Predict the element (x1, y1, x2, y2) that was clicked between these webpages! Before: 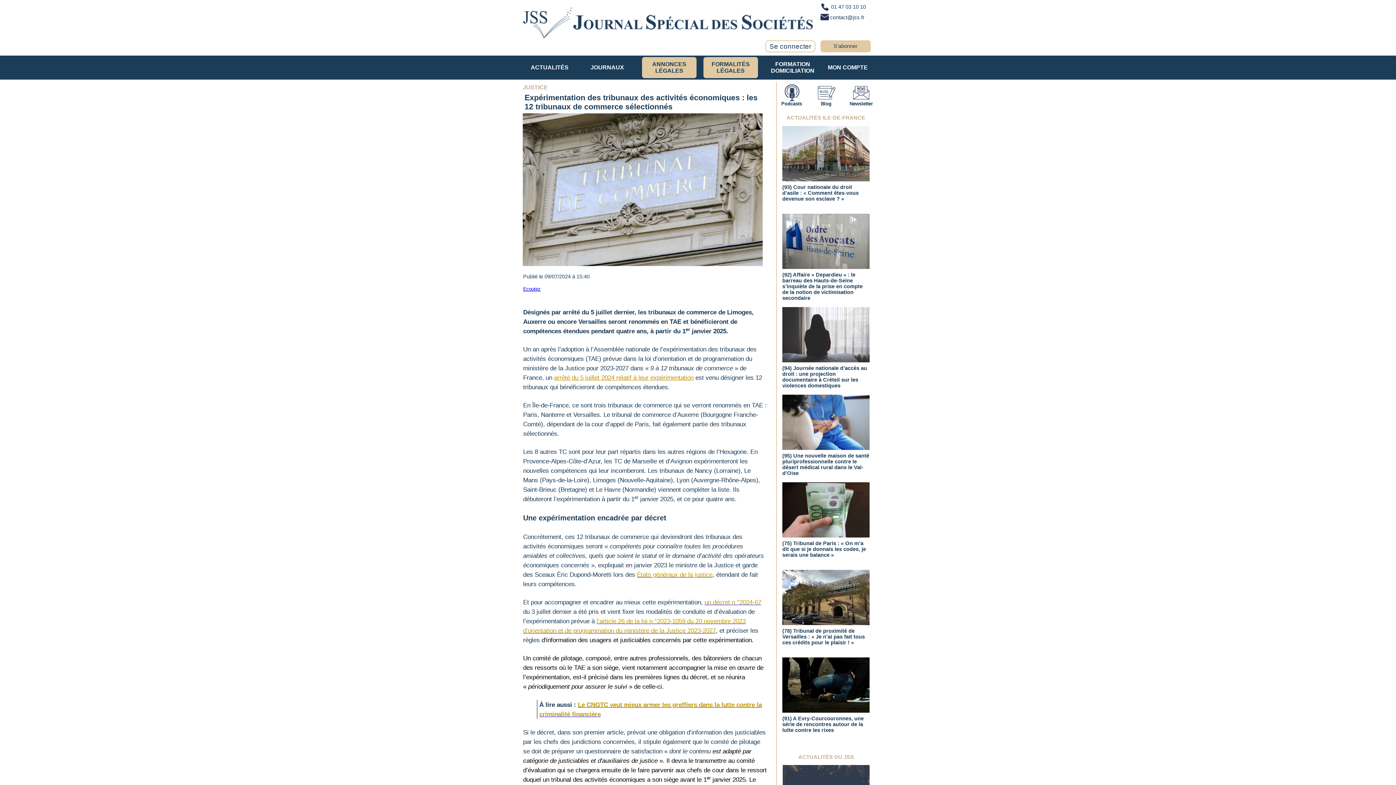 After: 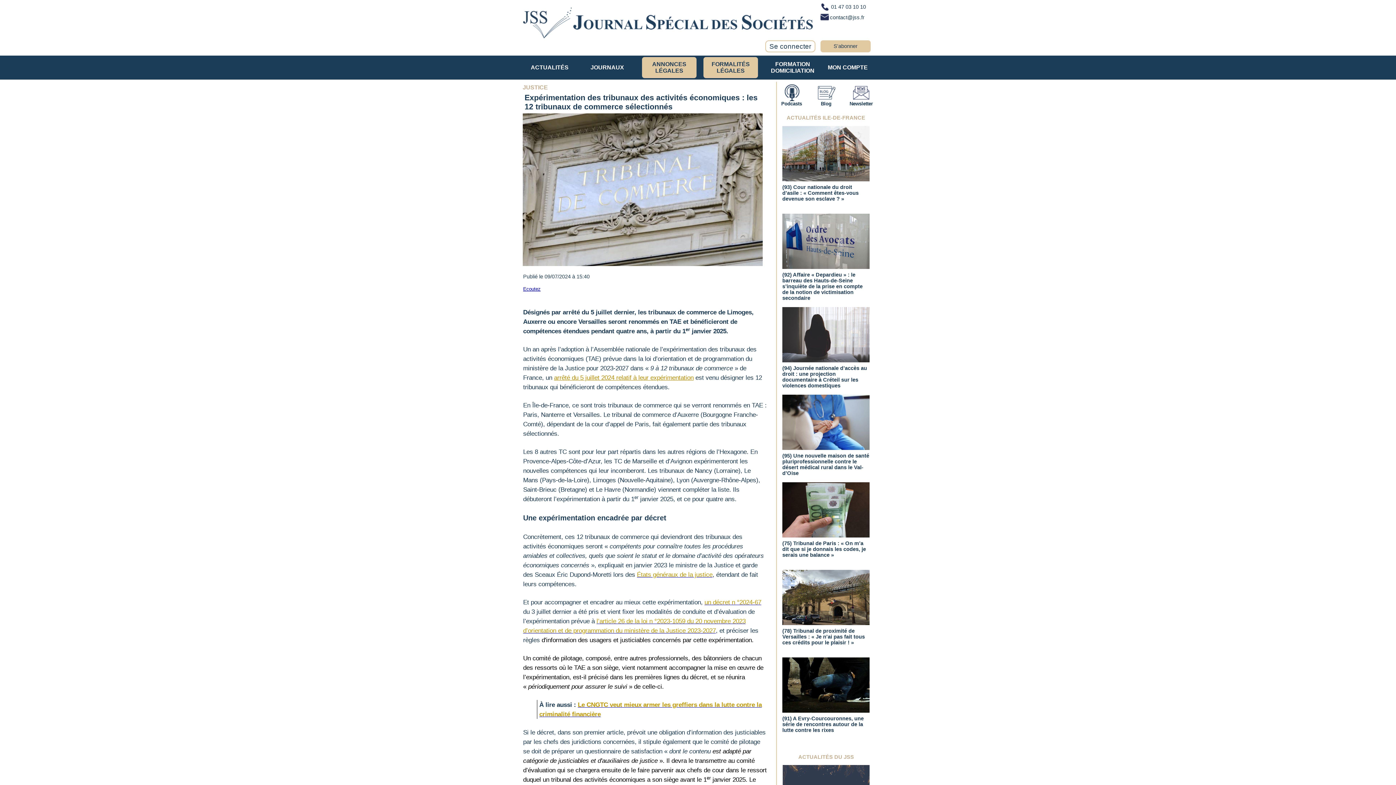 Action: bbox: (522, 6, 571, 38)